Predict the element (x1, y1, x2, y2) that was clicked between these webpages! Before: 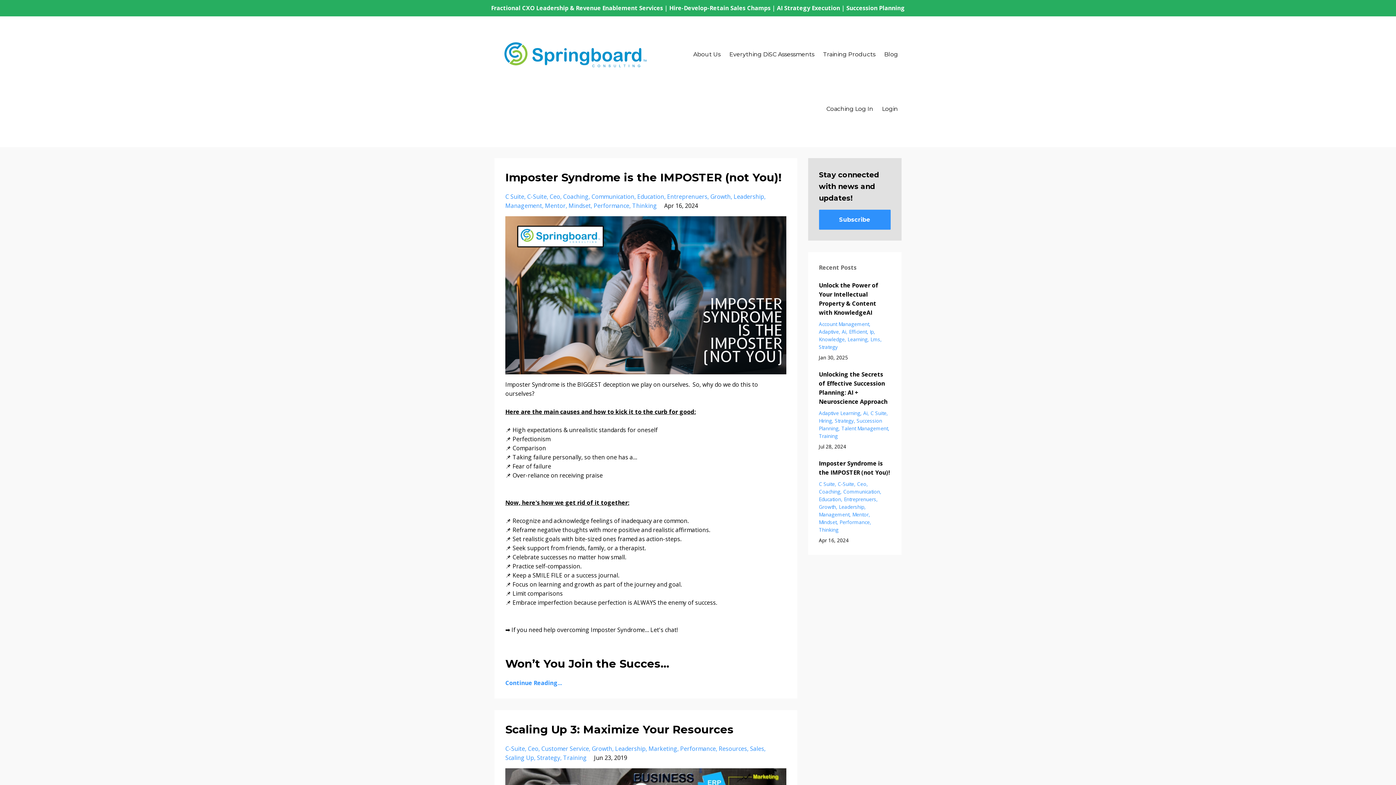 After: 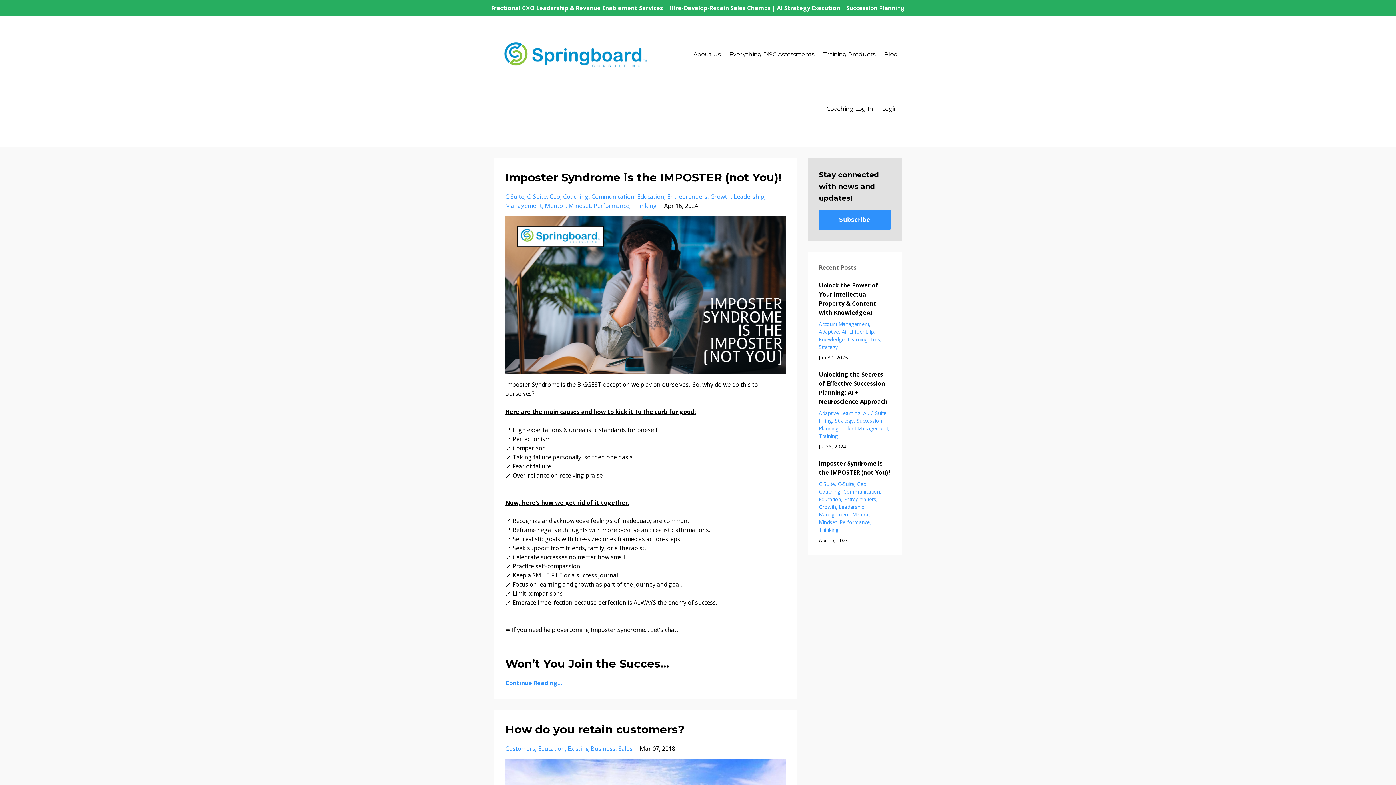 Action: bbox: (637, 192, 667, 200) label: Education